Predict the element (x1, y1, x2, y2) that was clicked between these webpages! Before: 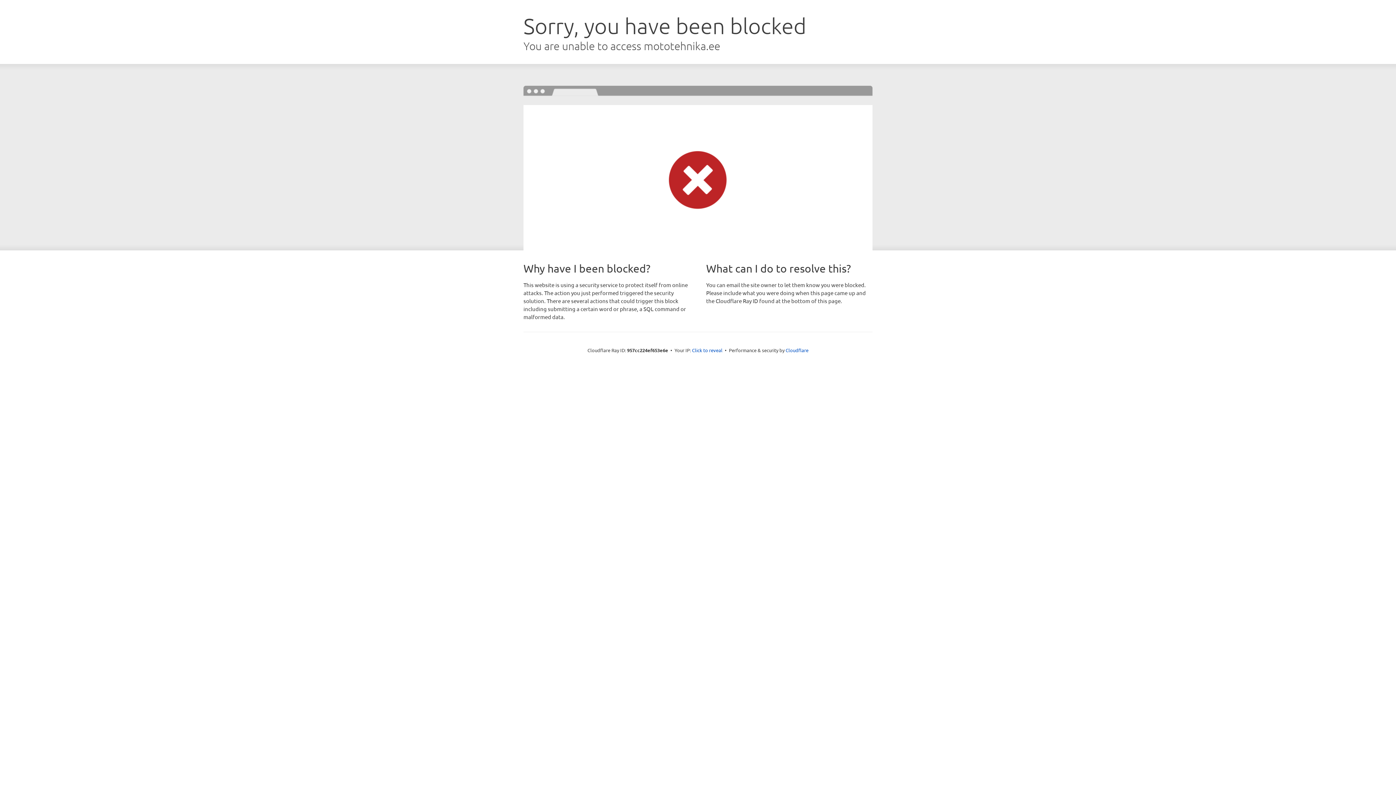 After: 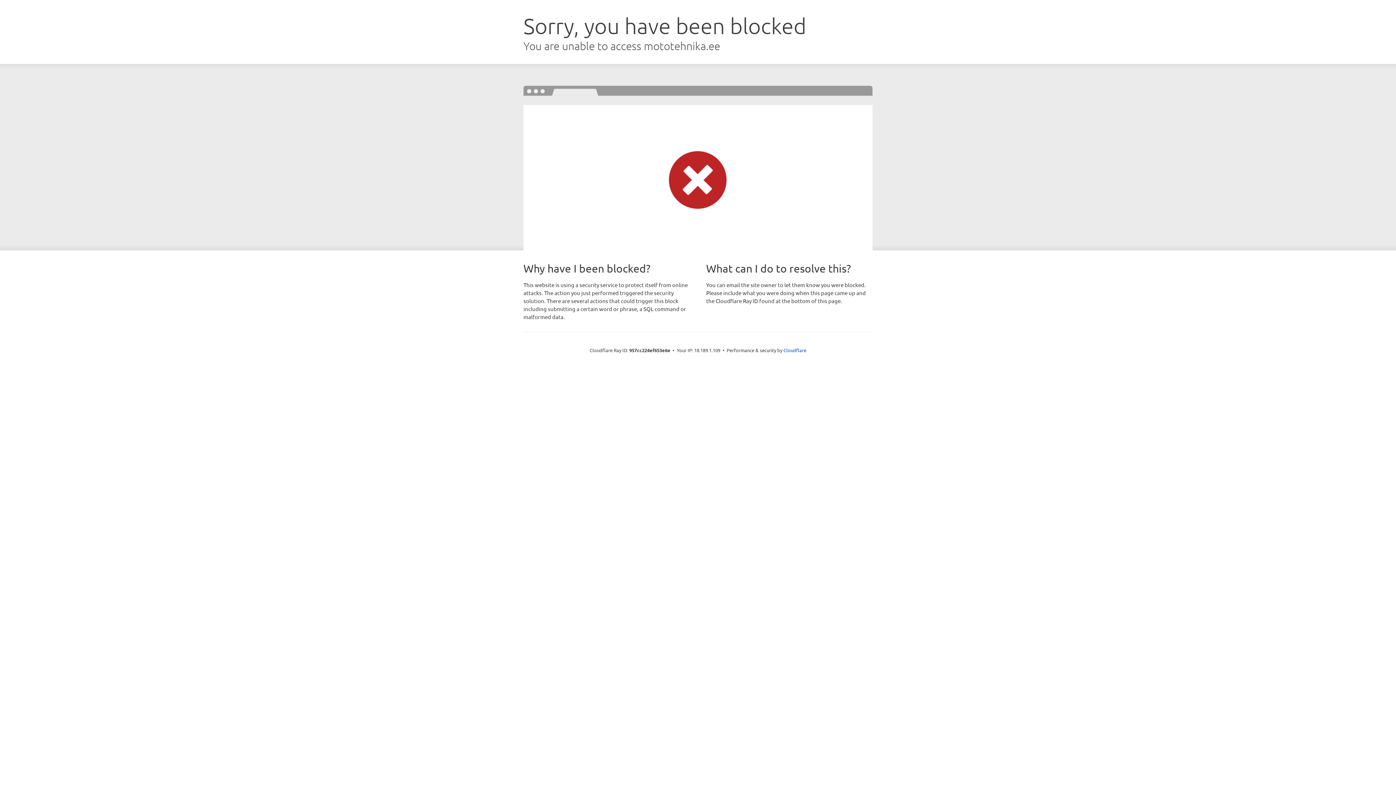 Action: bbox: (692, 346, 722, 353) label: Click to reveal